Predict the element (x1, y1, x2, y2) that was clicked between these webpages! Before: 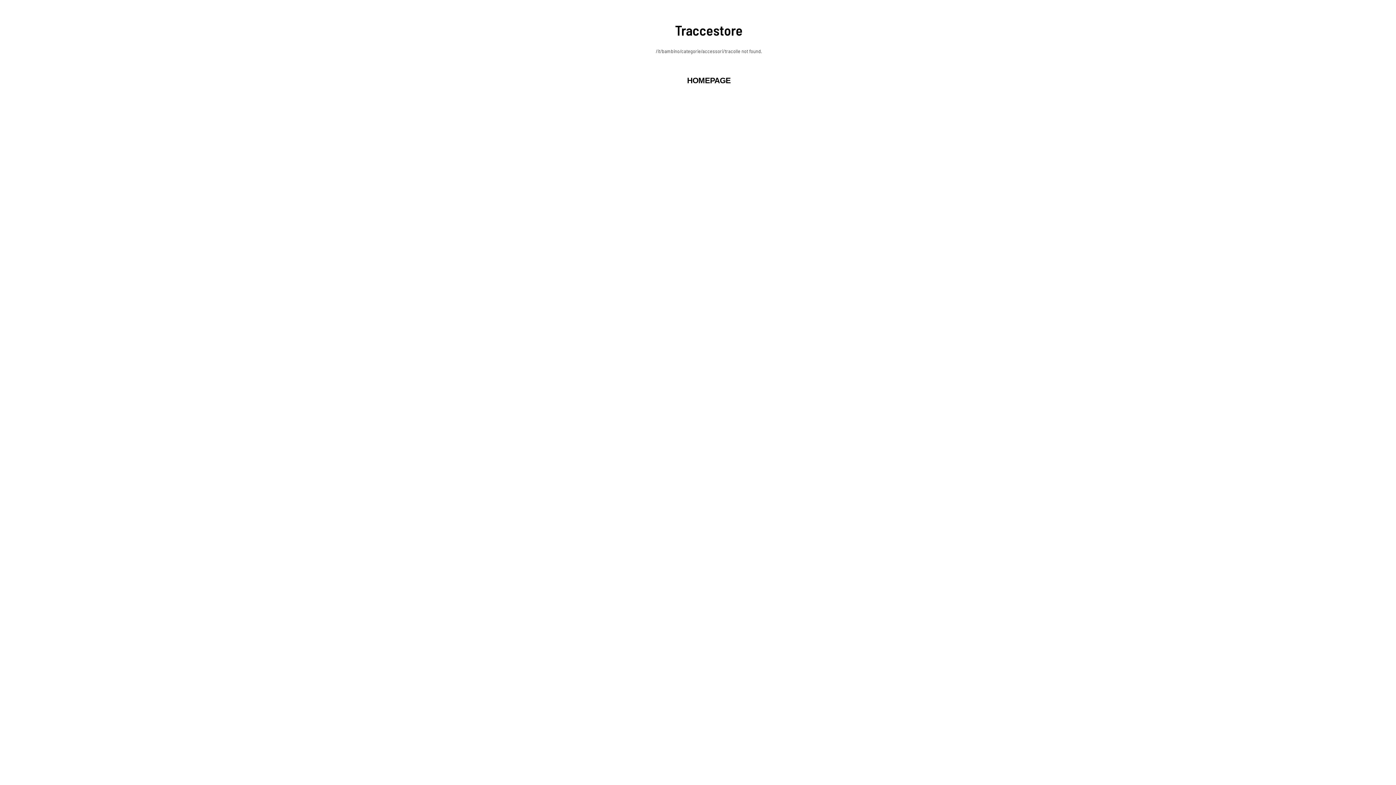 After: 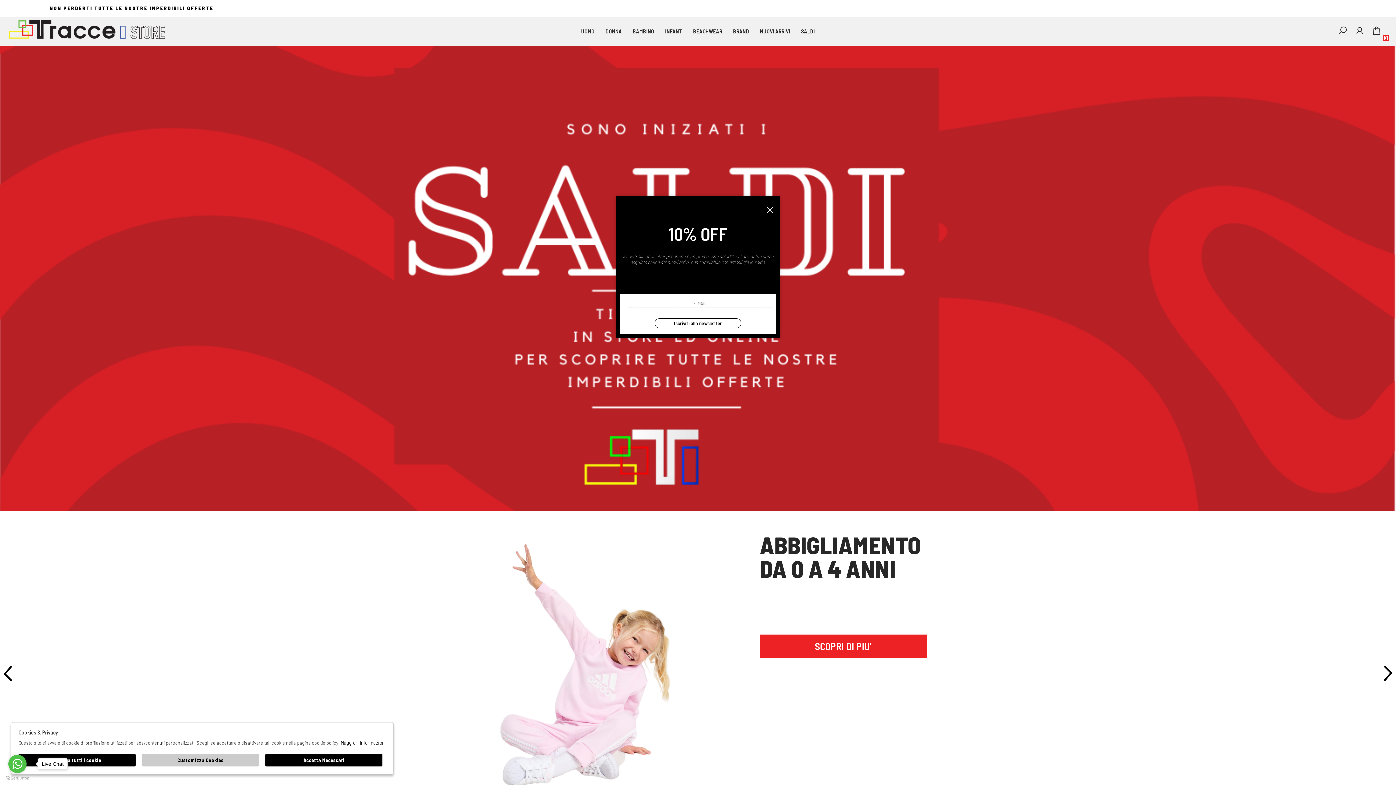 Action: bbox: (687, 76, 730, 85) label: HOMEPAGE